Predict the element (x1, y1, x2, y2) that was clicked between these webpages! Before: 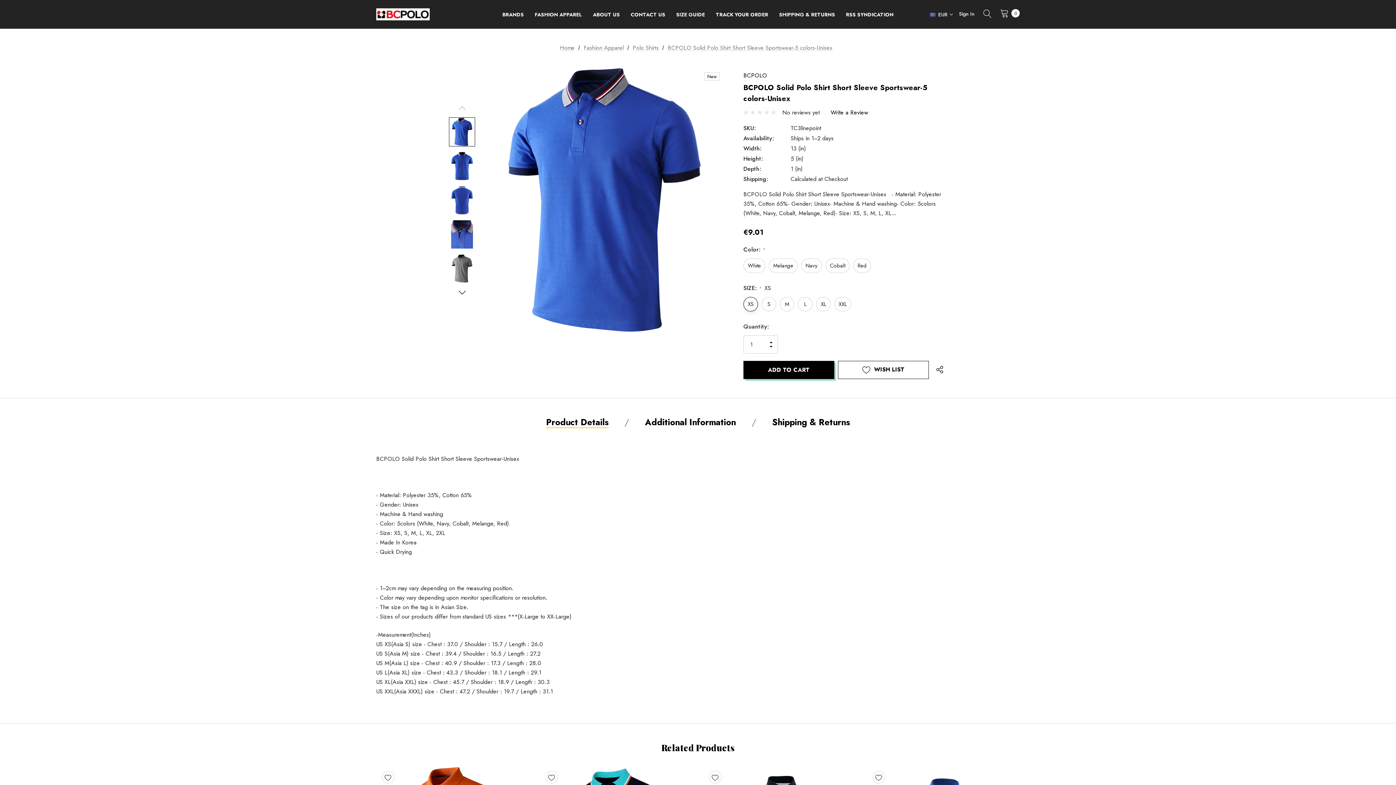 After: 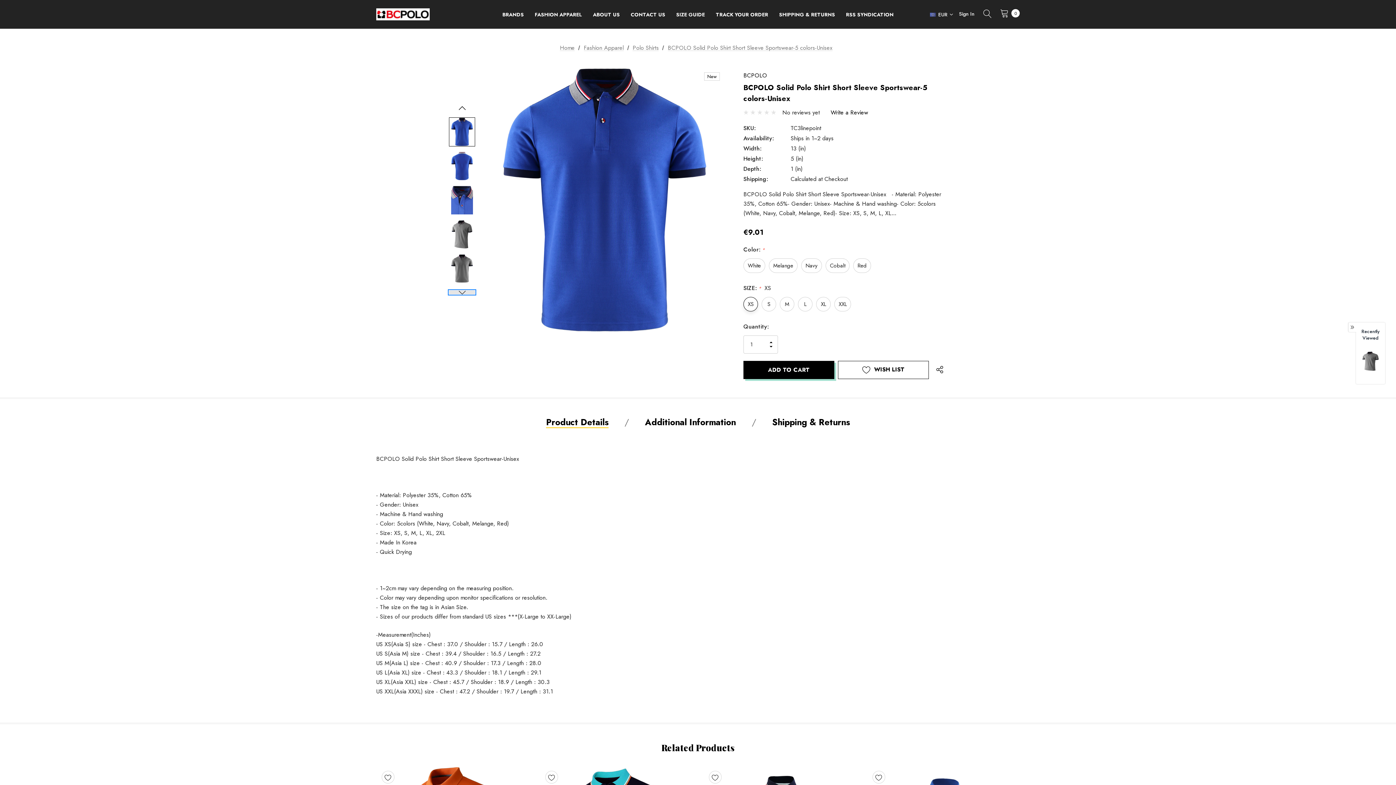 Action: label: Go to slide 2 of 16 bbox: (449, 290, 475, 294)